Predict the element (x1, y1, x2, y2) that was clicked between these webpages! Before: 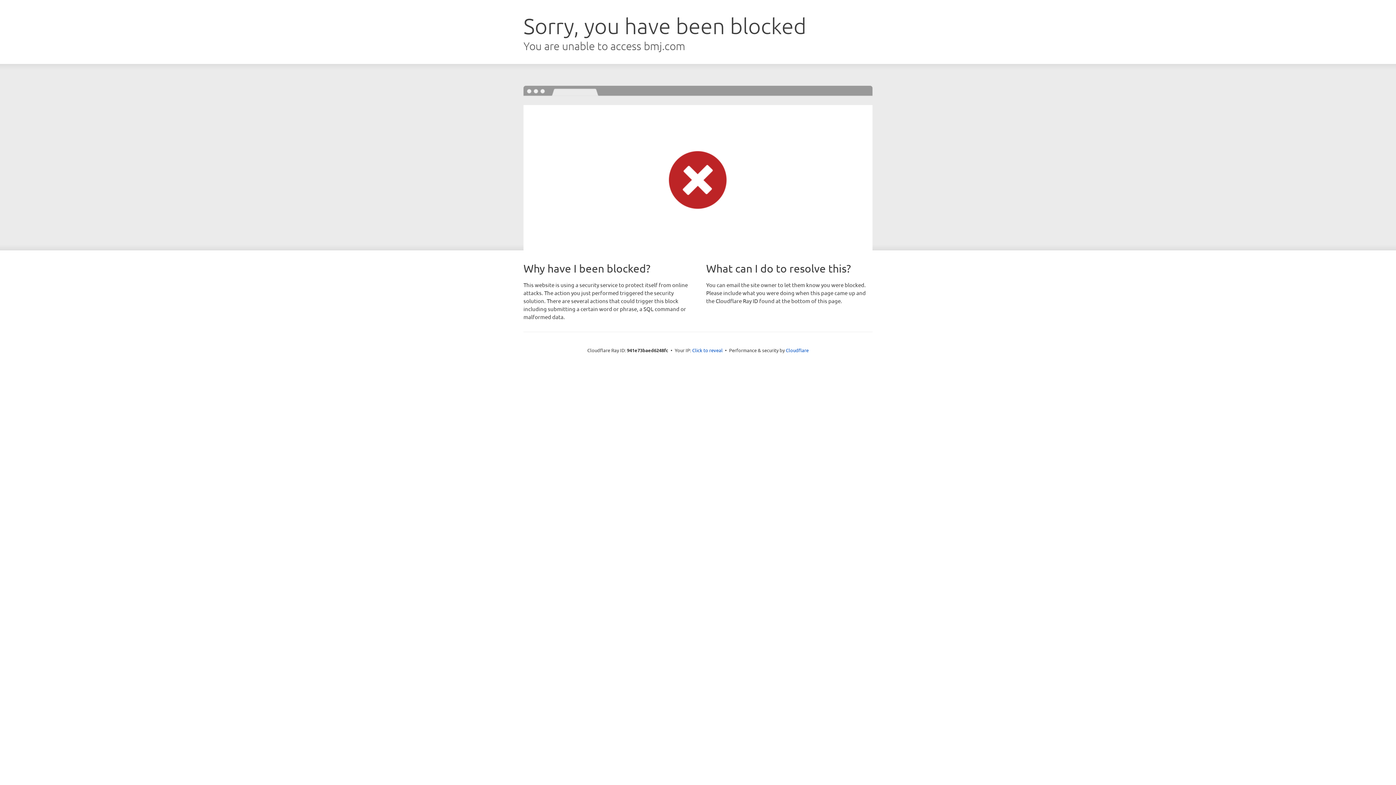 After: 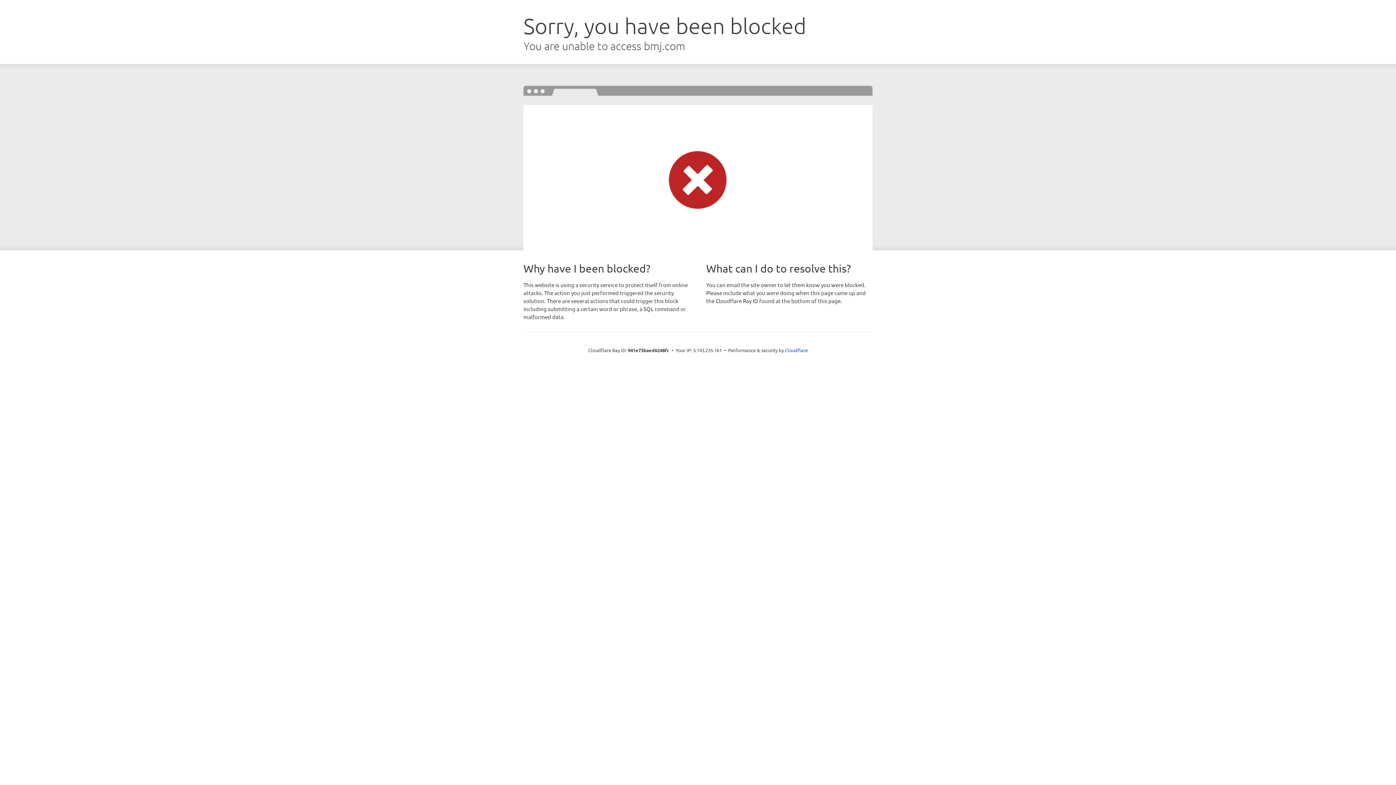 Action: label: Click to reveal bbox: (692, 346, 722, 353)